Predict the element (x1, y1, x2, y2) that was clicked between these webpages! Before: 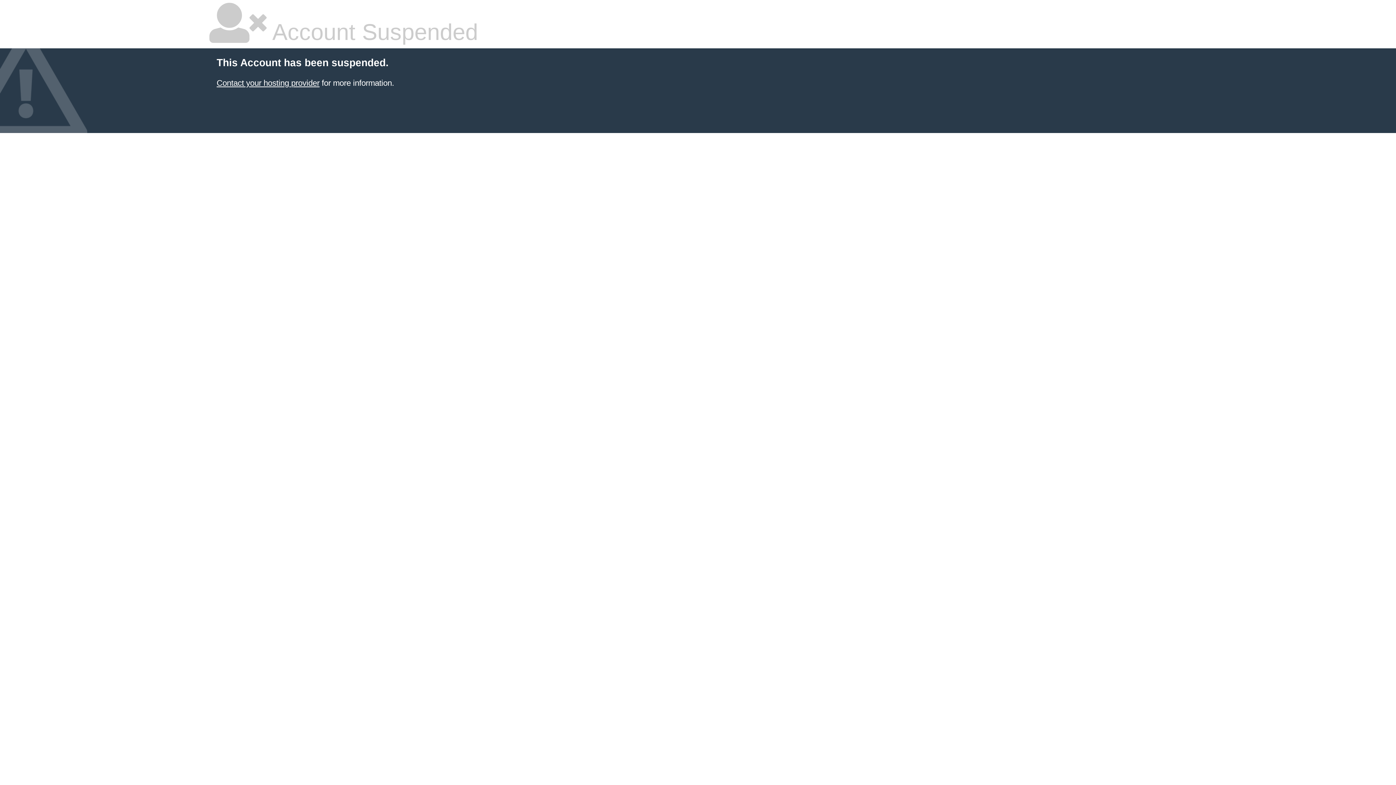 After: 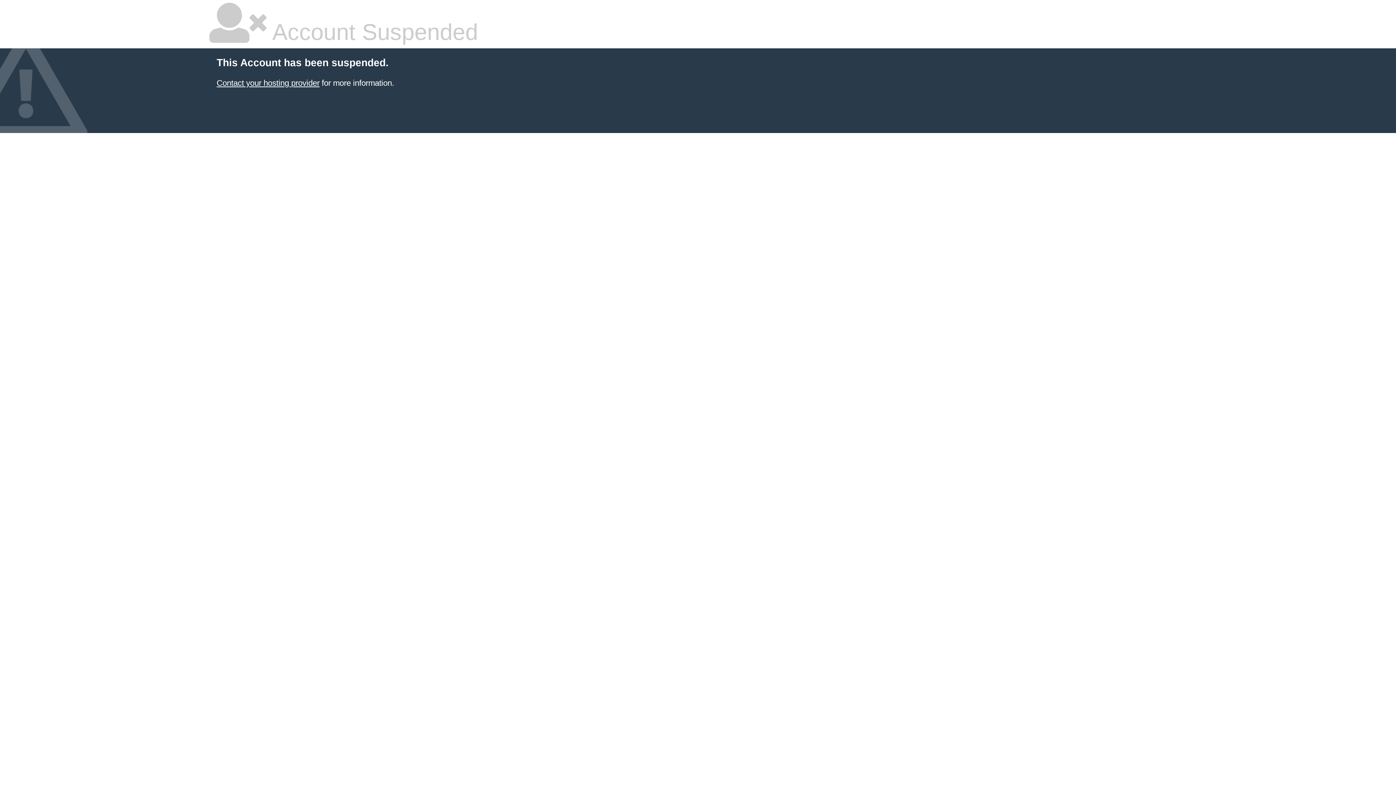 Action: label: Contact your hosting provider bbox: (216, 78, 319, 87)